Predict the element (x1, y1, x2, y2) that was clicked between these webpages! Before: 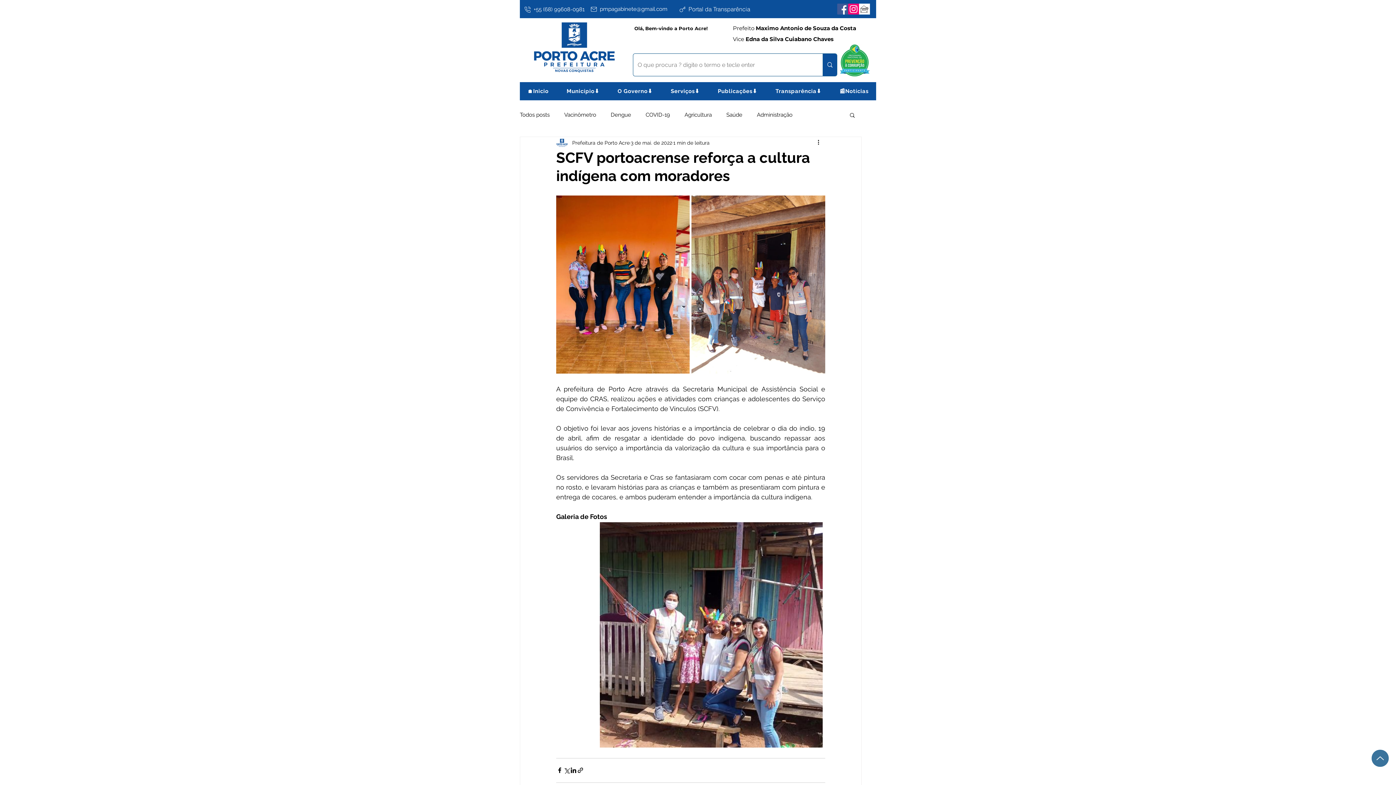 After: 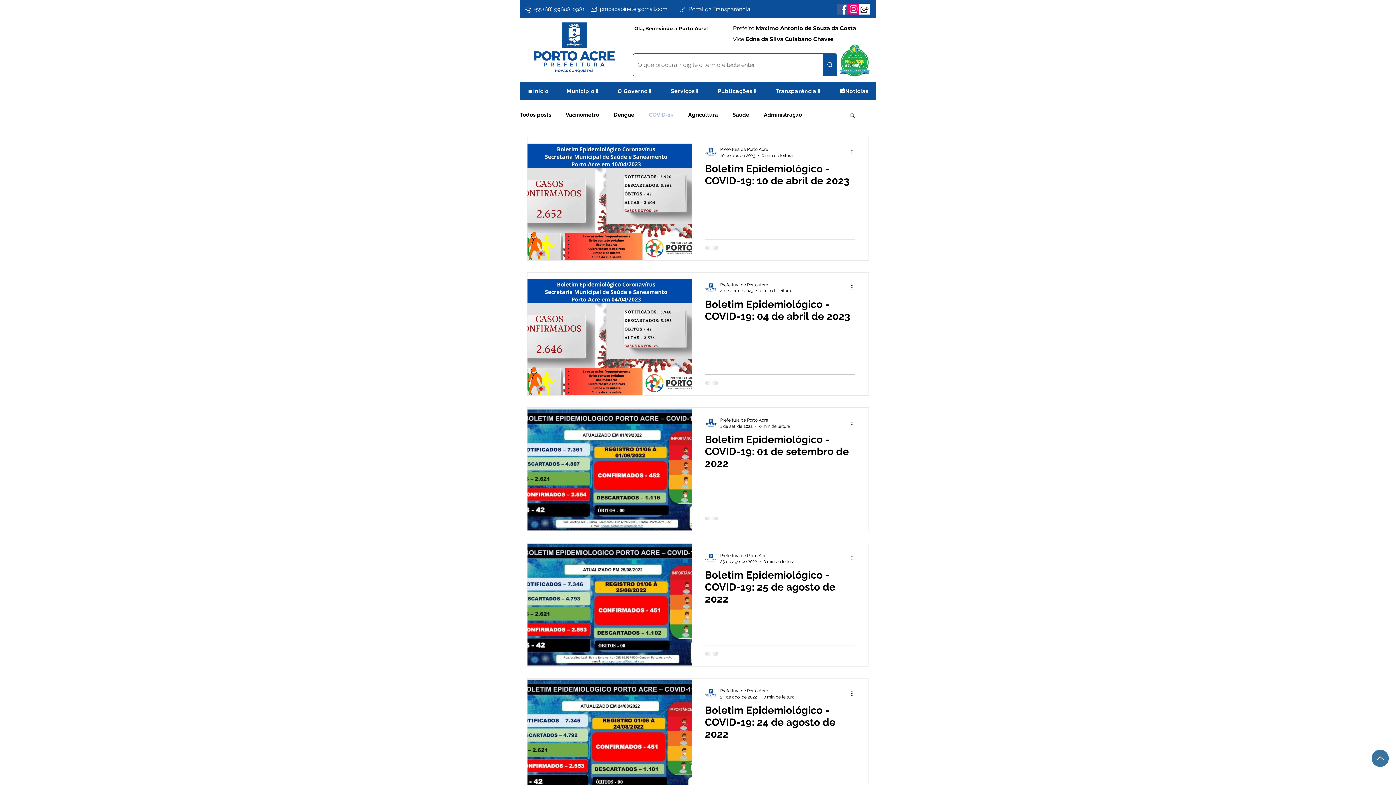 Action: label: COVID-19 bbox: (645, 111, 670, 118)